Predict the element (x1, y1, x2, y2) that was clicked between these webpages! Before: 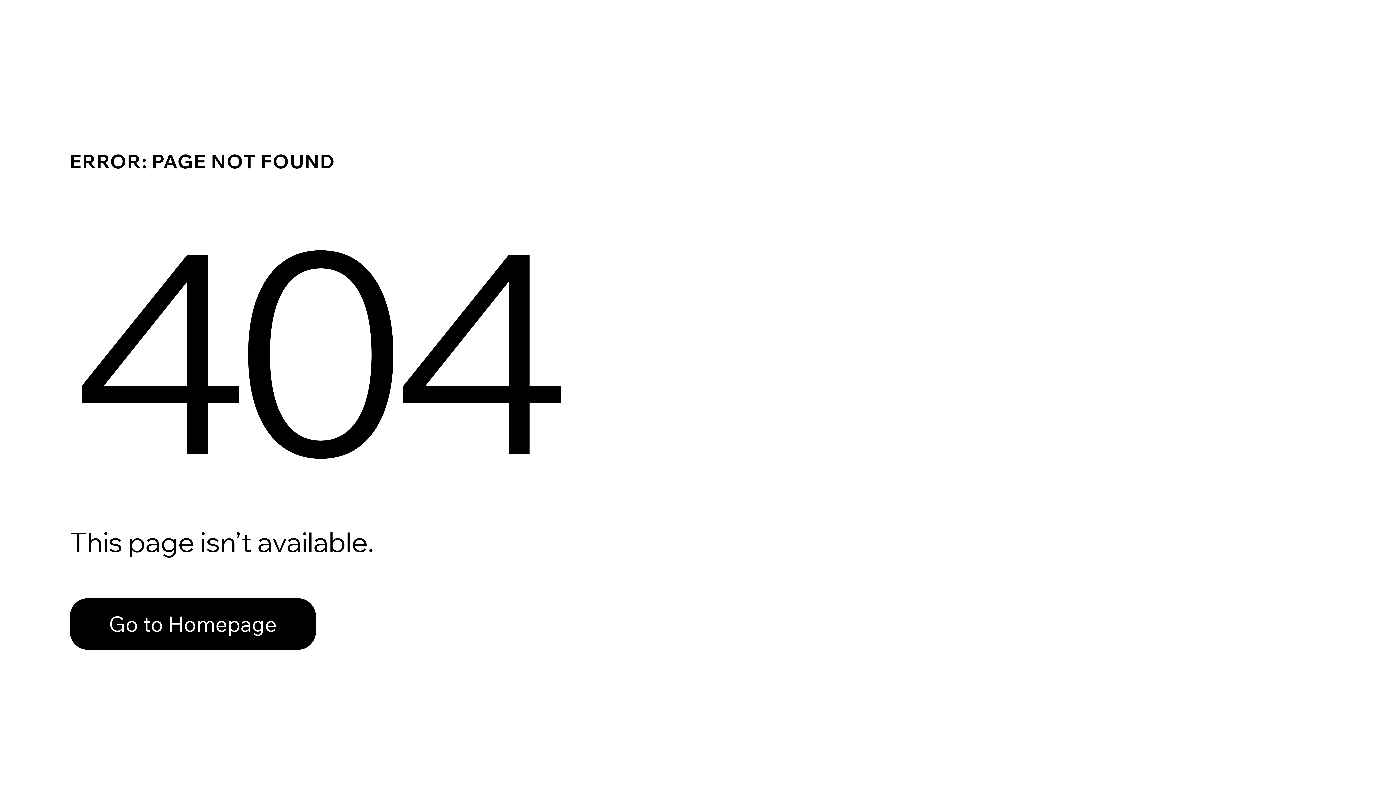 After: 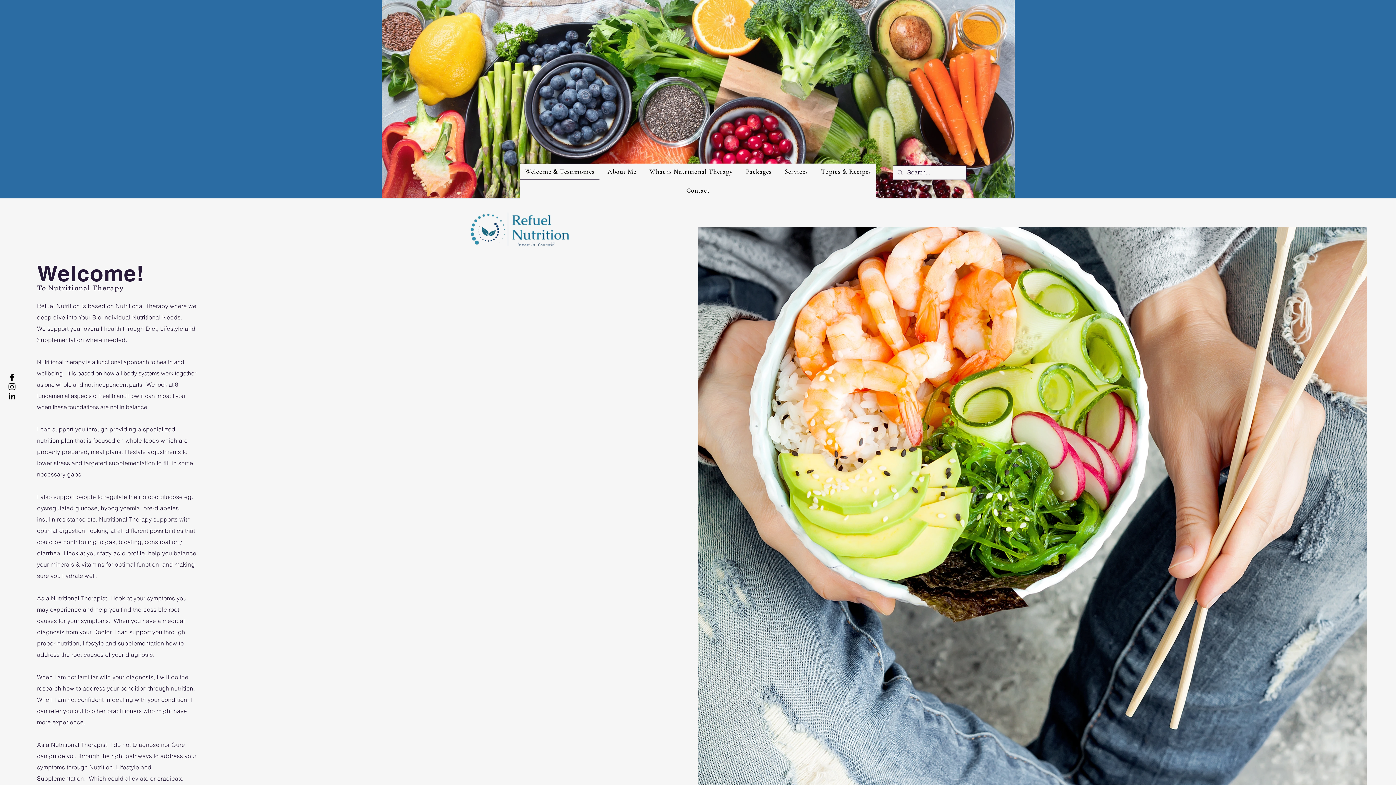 Action: bbox: (69, 598, 316, 650) label: Go to Homepage